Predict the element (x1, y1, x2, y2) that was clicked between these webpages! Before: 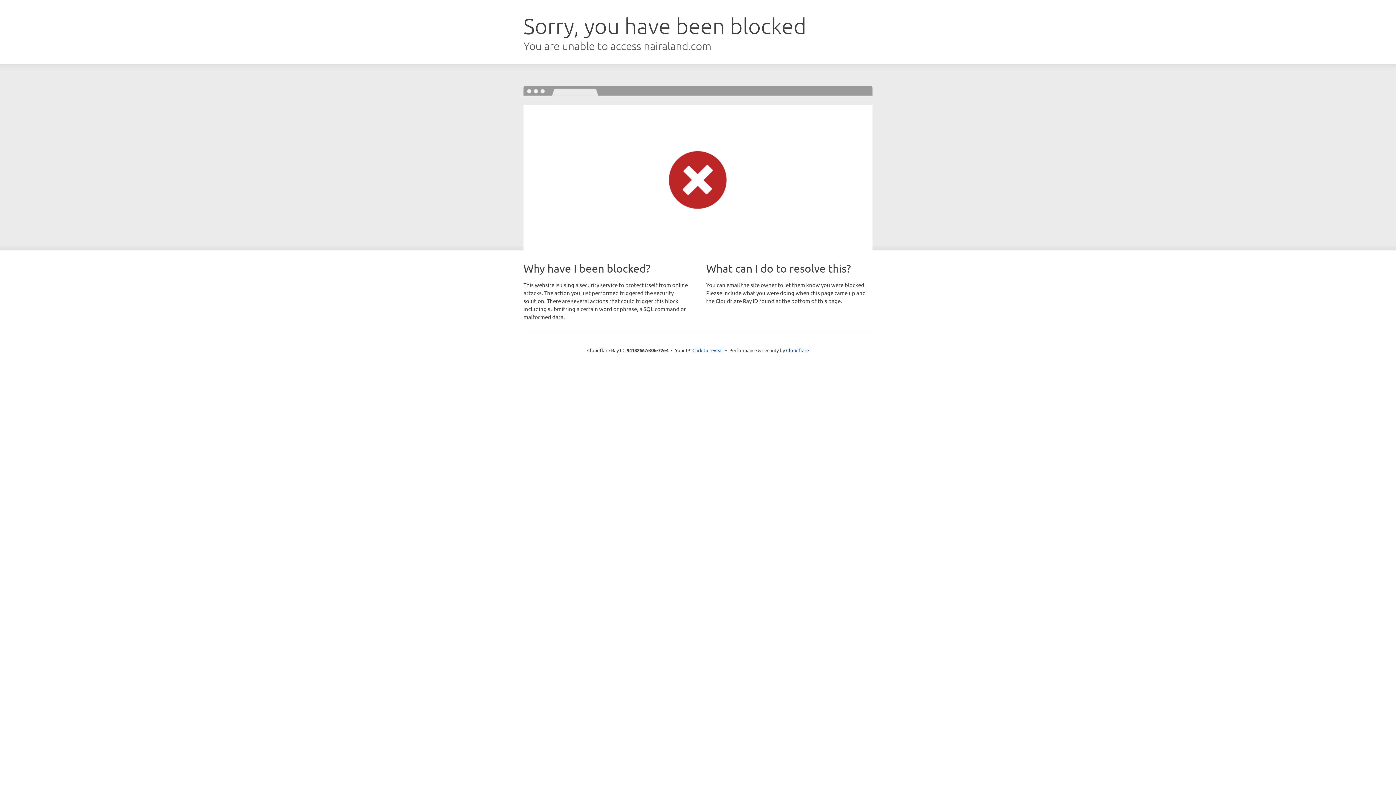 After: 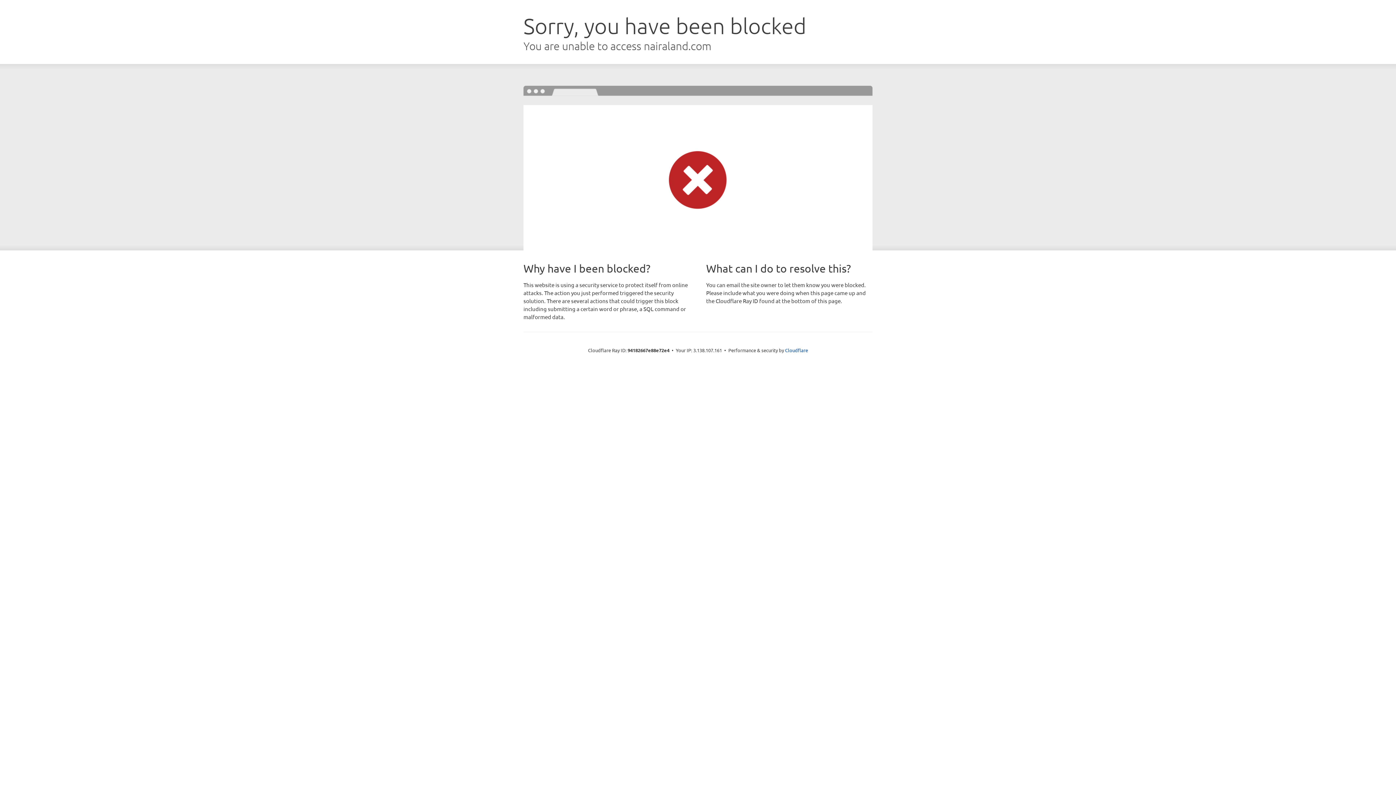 Action: bbox: (692, 346, 723, 353) label: Click to reveal